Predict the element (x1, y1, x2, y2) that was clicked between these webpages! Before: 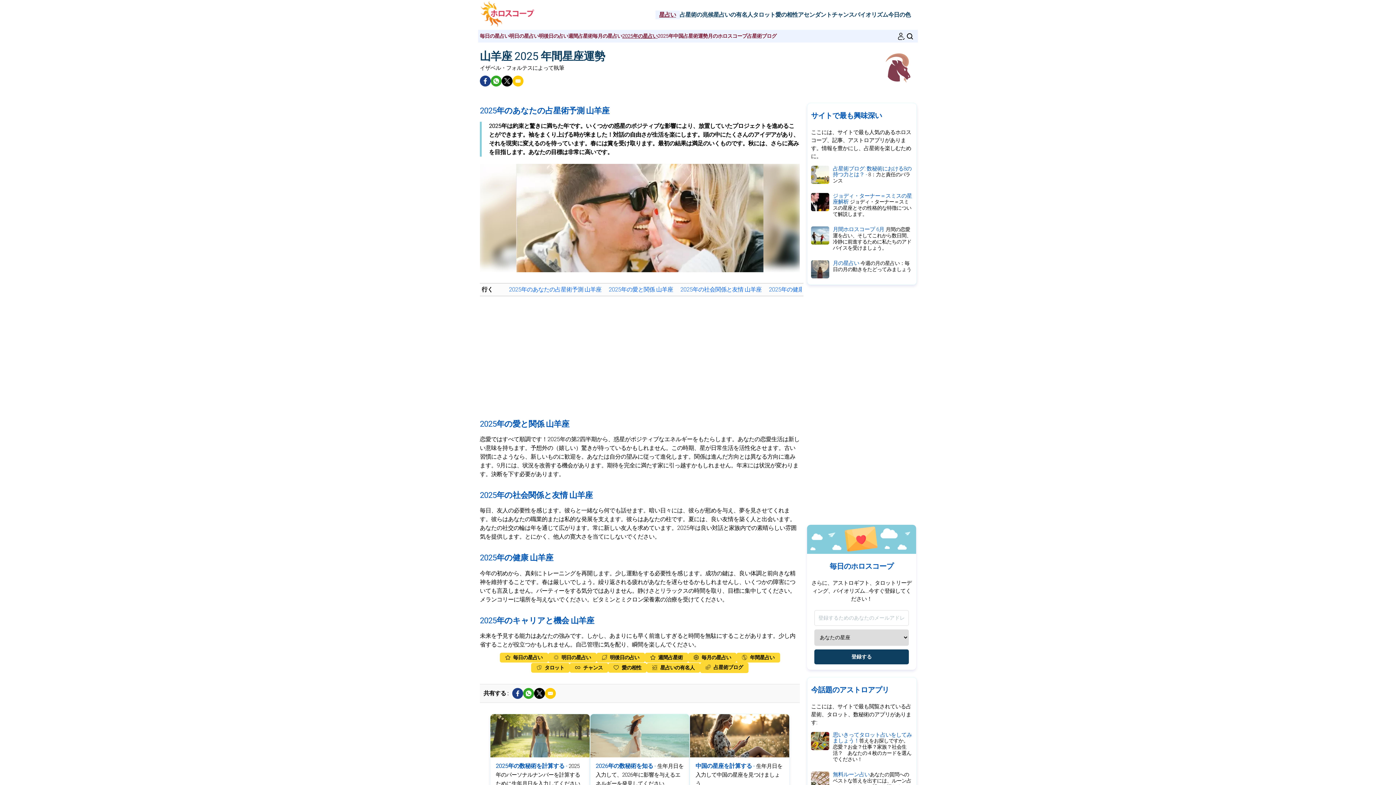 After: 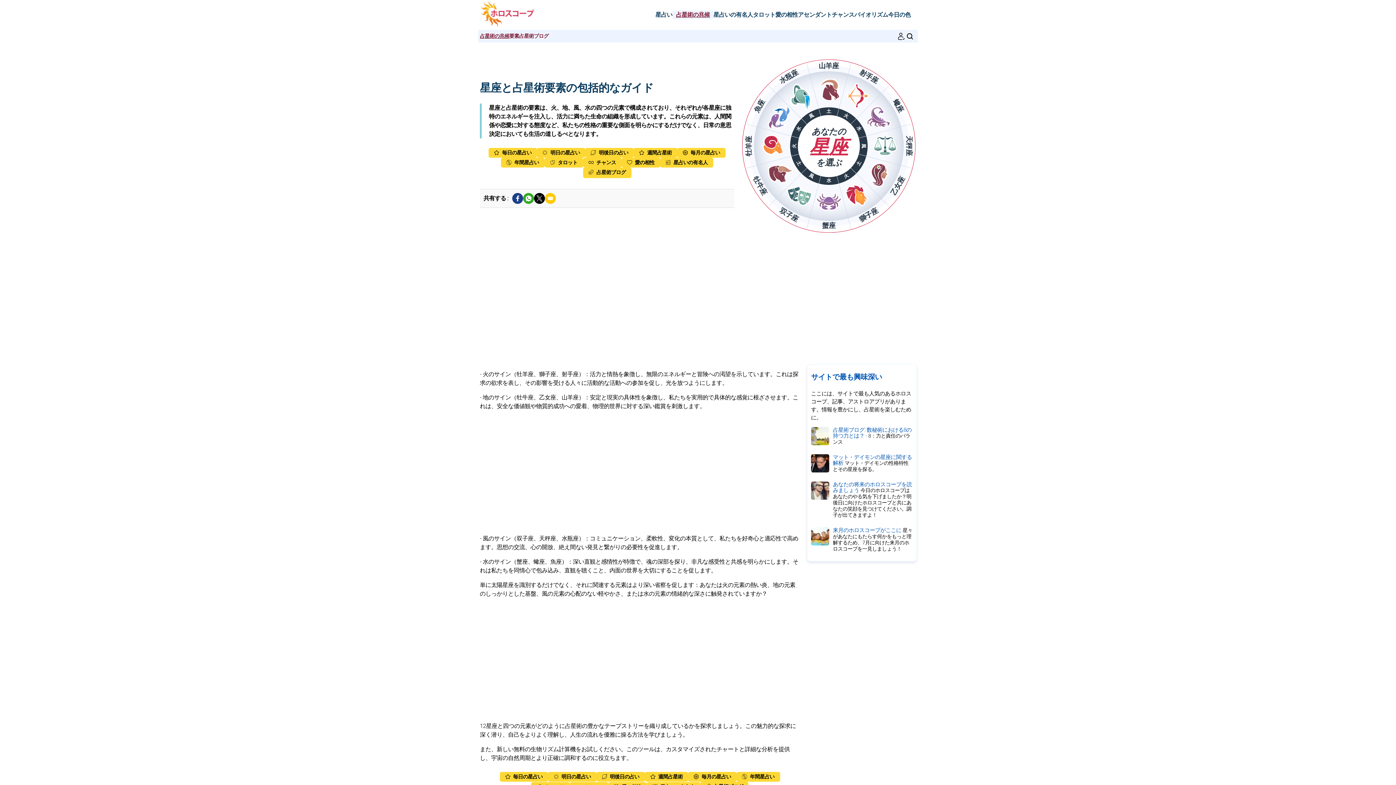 Action: label: 占星術の兆候 bbox: (679, 10, 713, 19)